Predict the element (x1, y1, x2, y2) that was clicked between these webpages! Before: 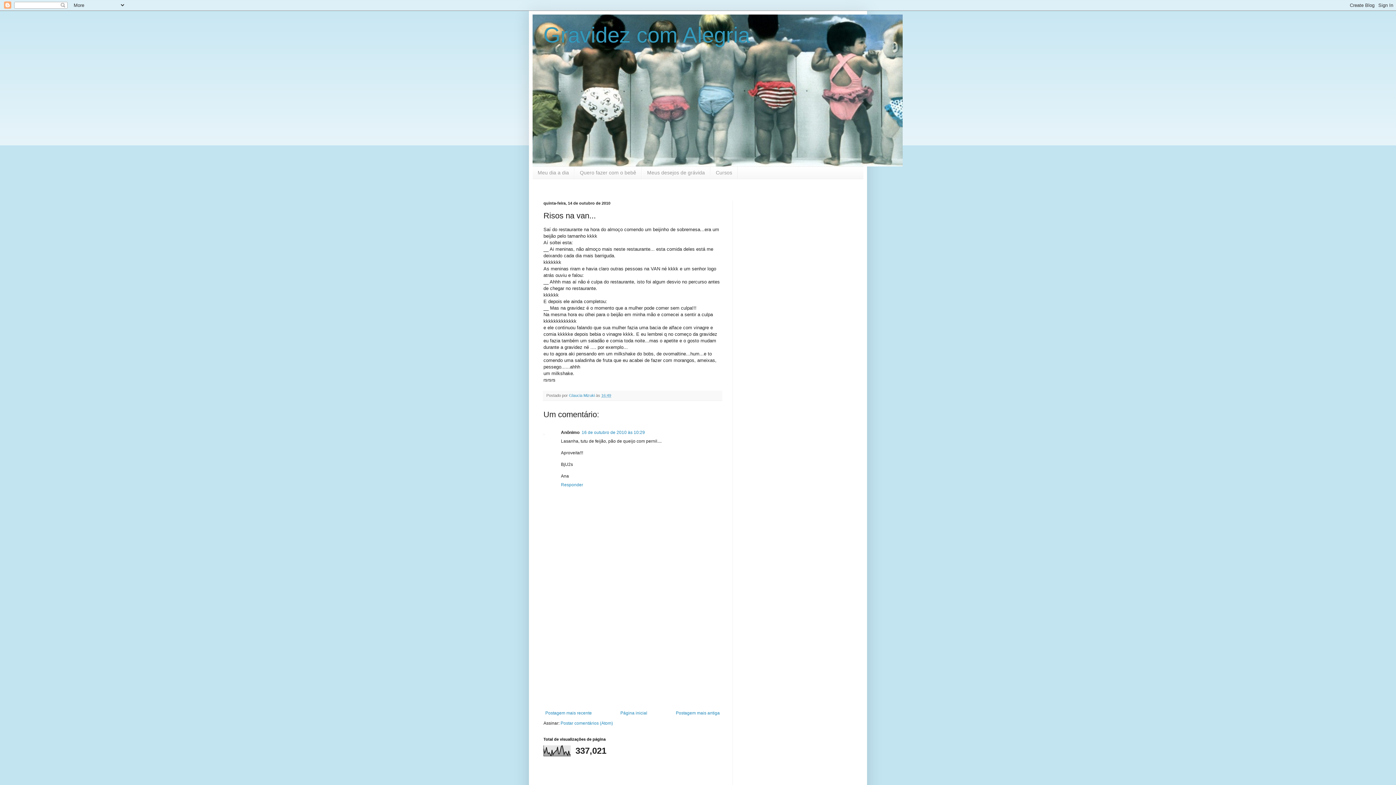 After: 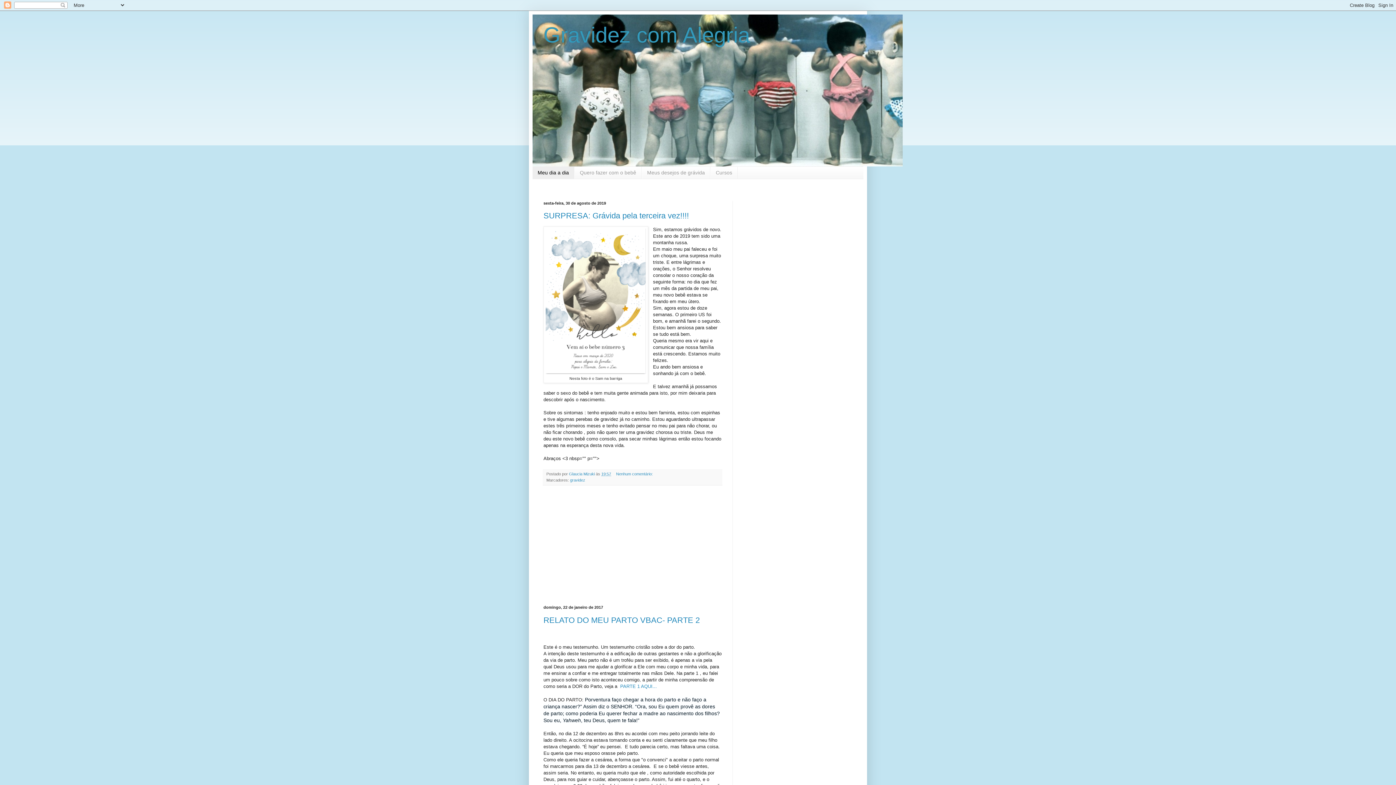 Action: bbox: (543, 22, 750, 47) label: Gravidez com Alegria